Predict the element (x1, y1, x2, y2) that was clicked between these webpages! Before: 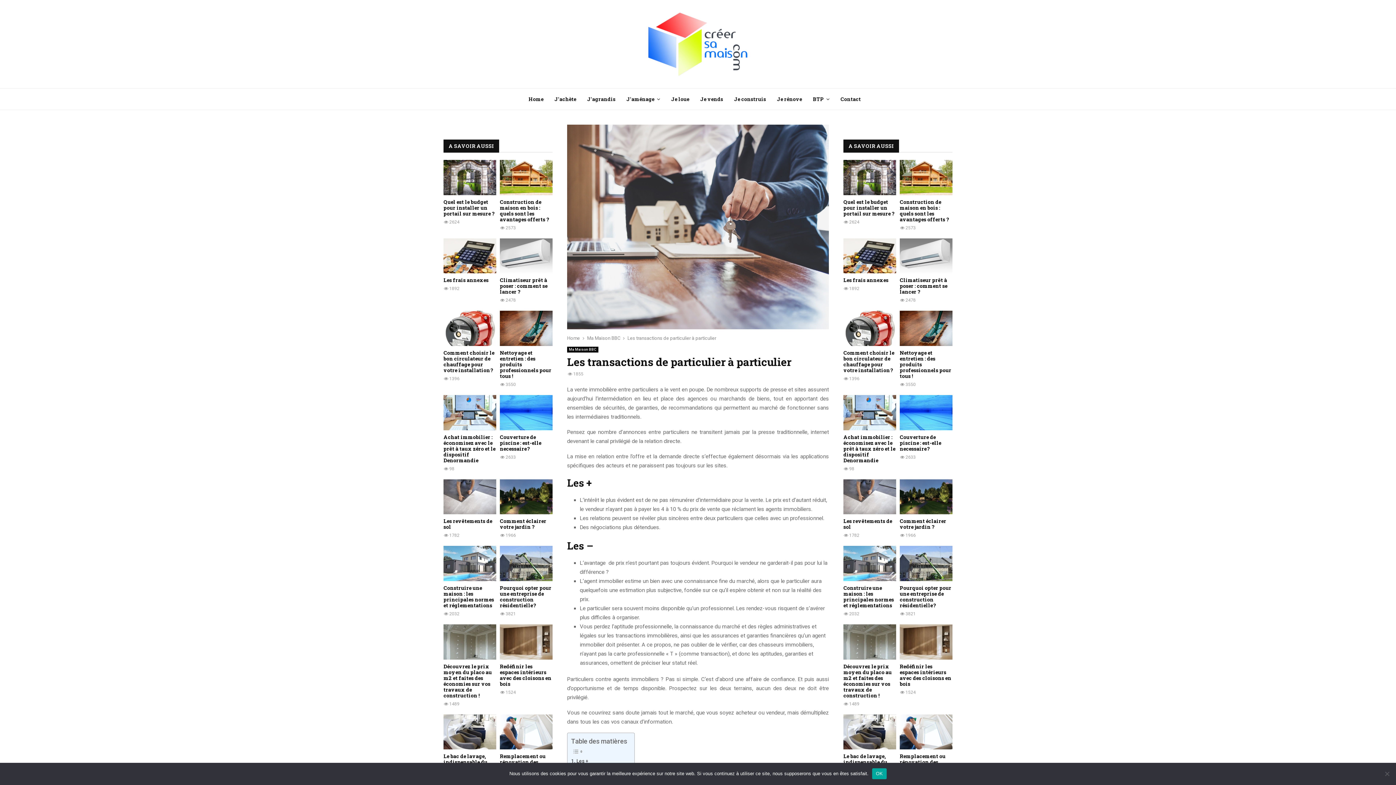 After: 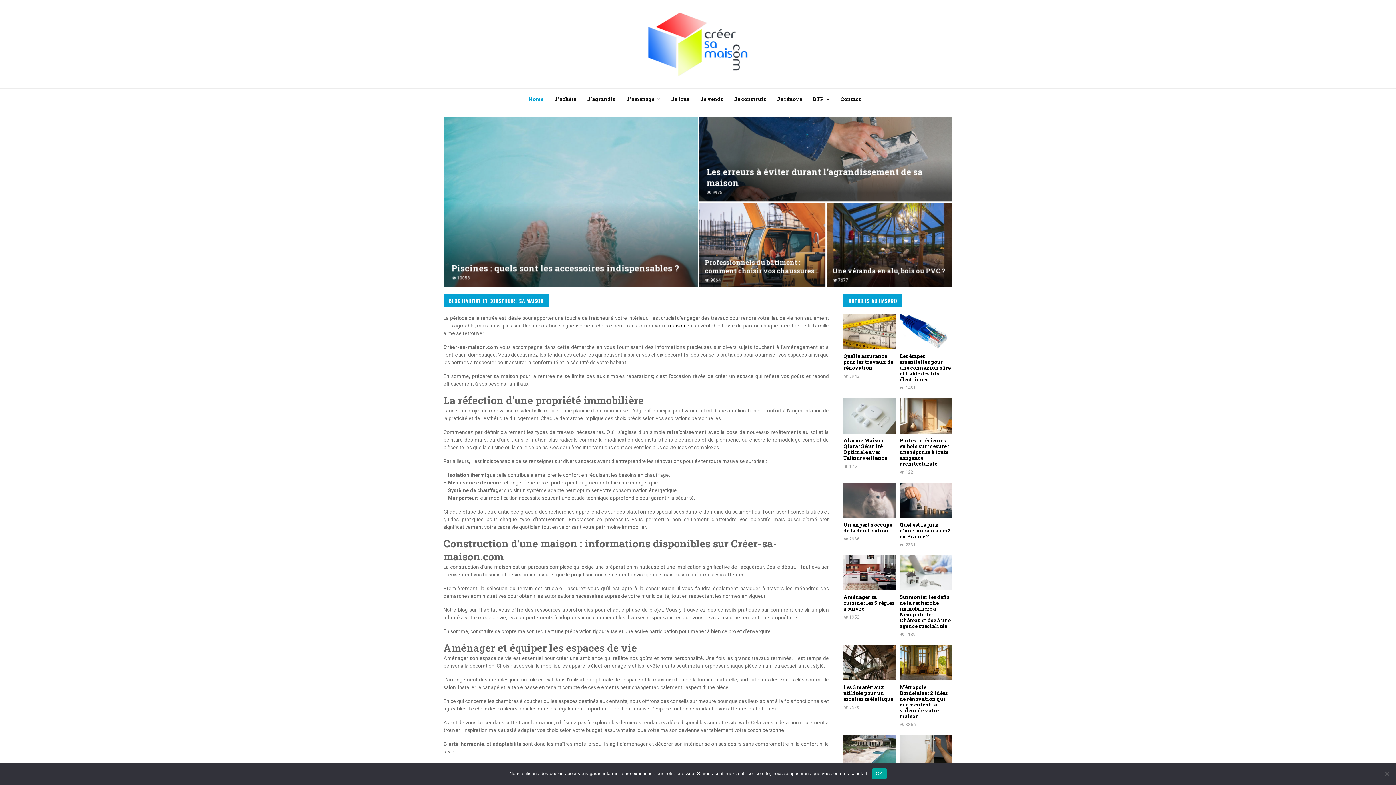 Action: label: Home bbox: (567, 335, 580, 340)